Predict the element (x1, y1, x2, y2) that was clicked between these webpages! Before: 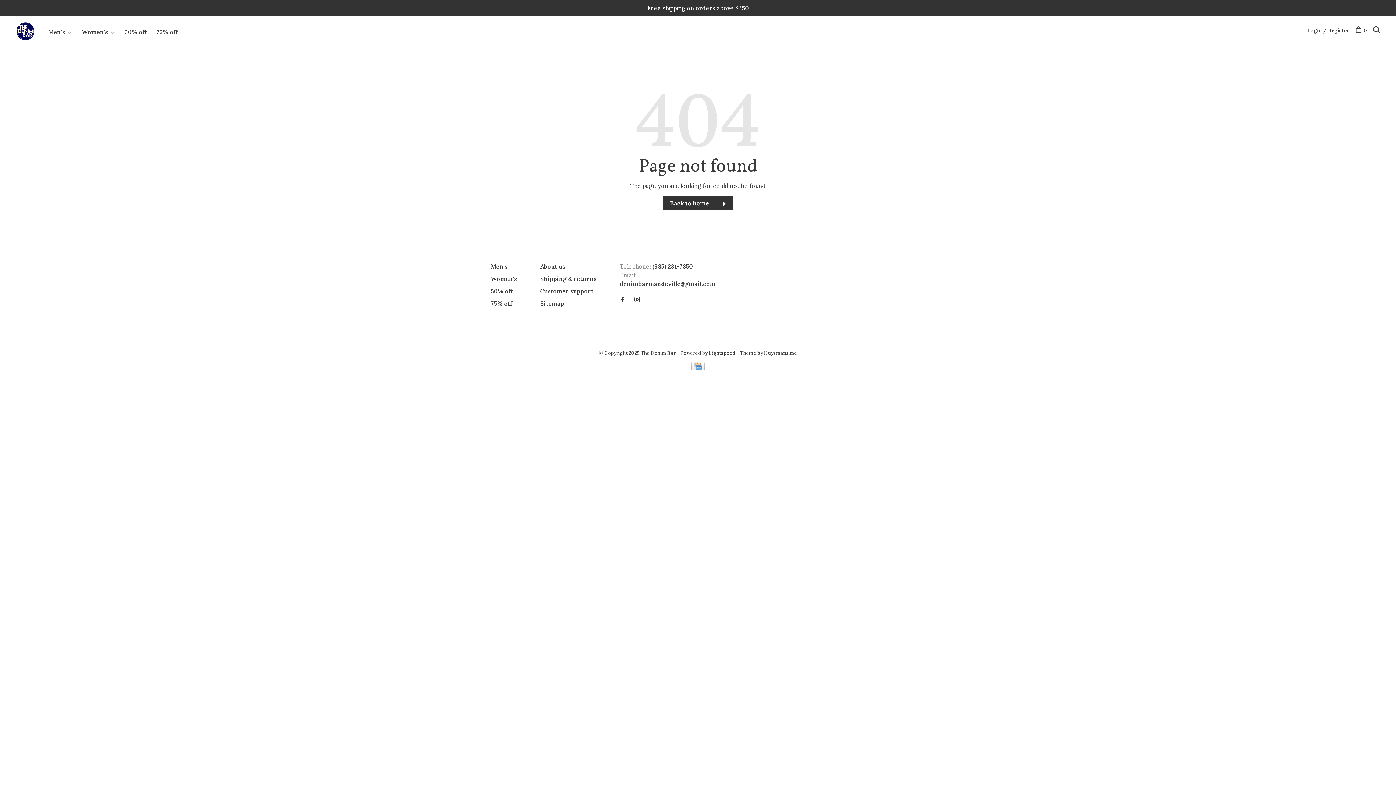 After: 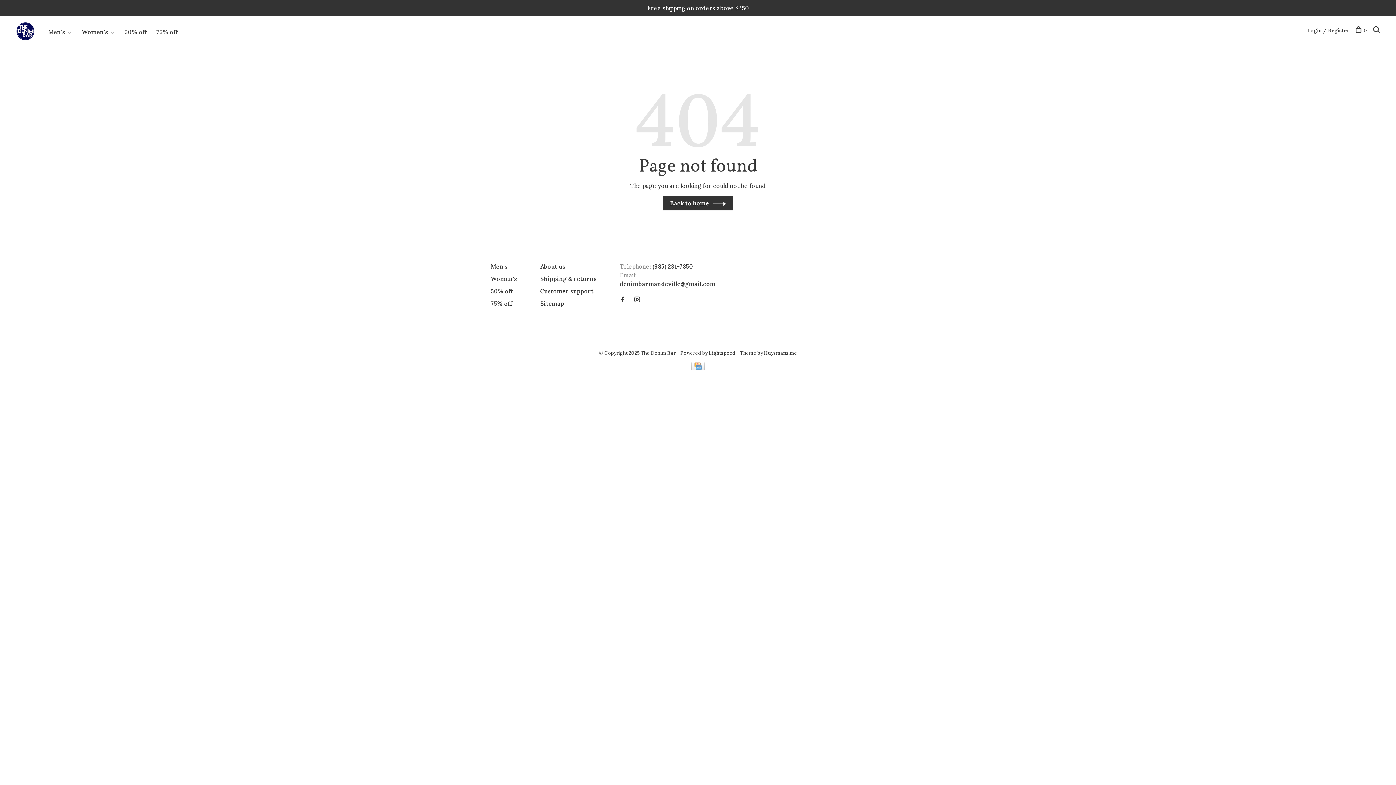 Action: bbox: (708, 350, 735, 356) label: Lightspeed